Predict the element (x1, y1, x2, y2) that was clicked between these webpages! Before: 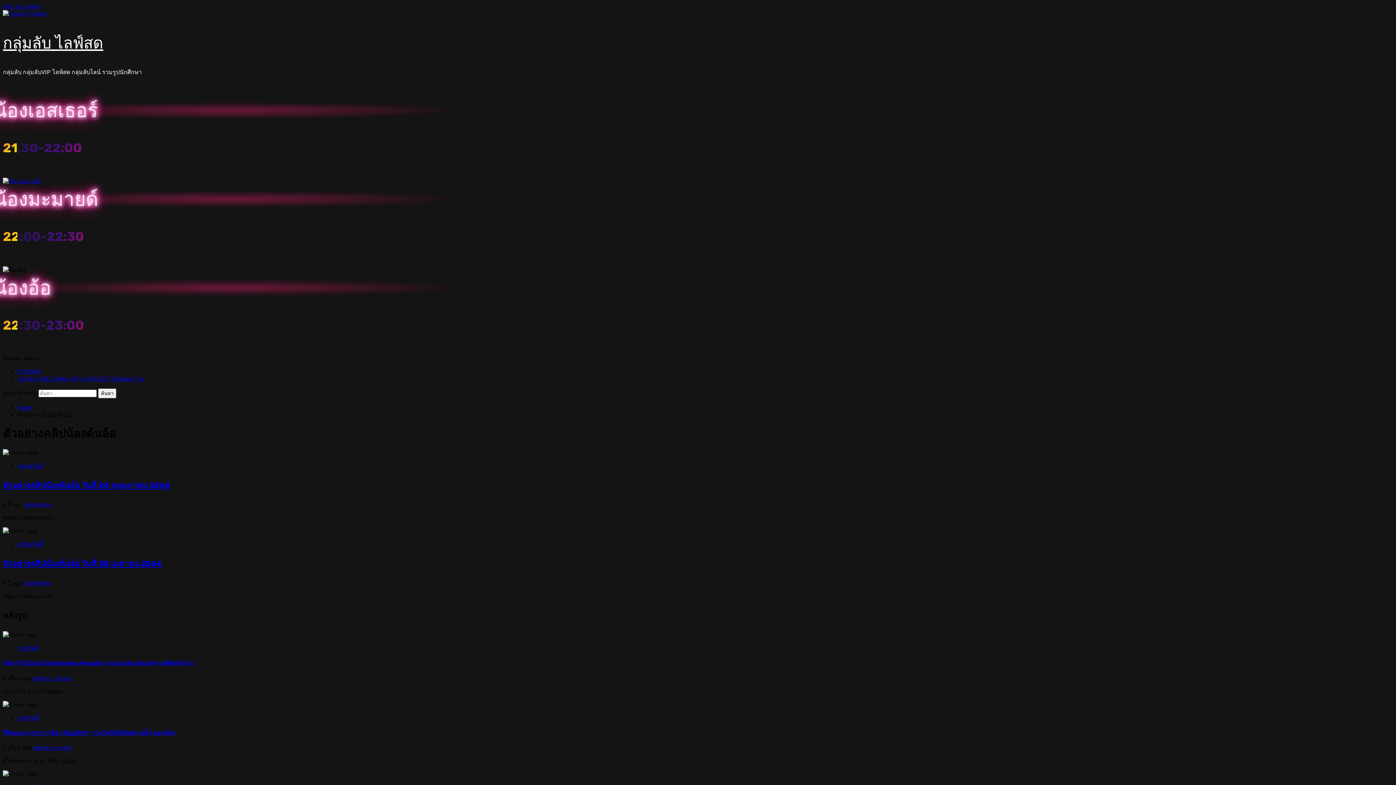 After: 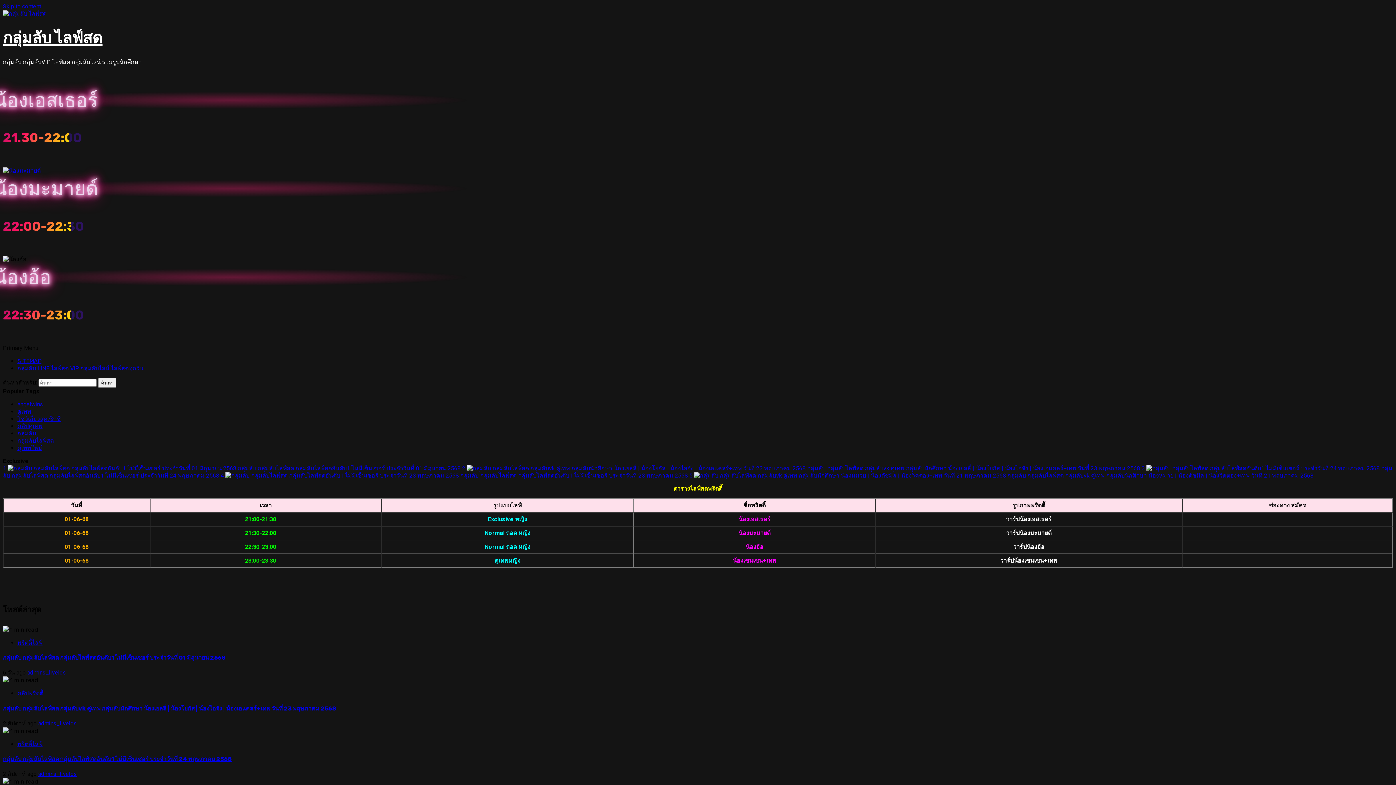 Action: label: กลุ่มลับ ไลฟ์สด bbox: (2, 33, 103, 52)